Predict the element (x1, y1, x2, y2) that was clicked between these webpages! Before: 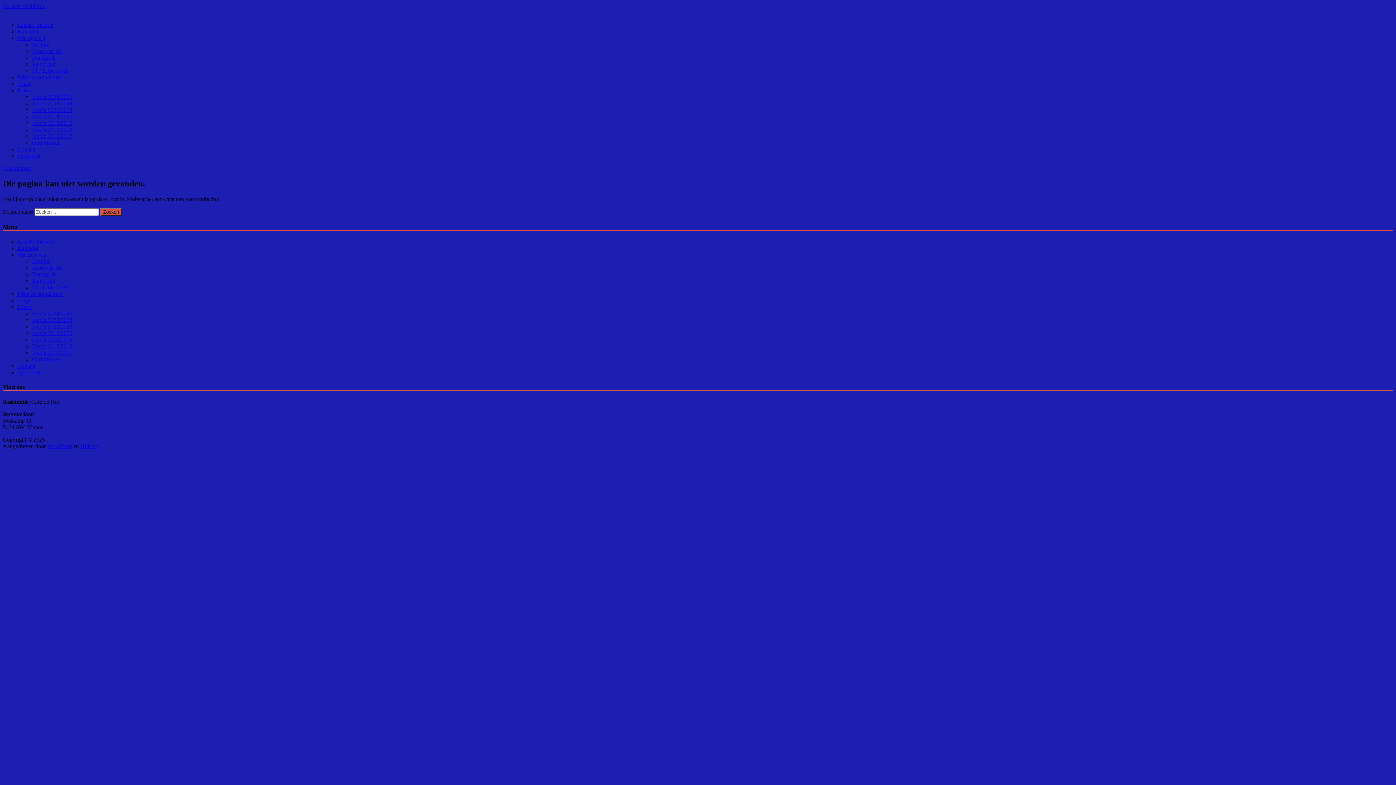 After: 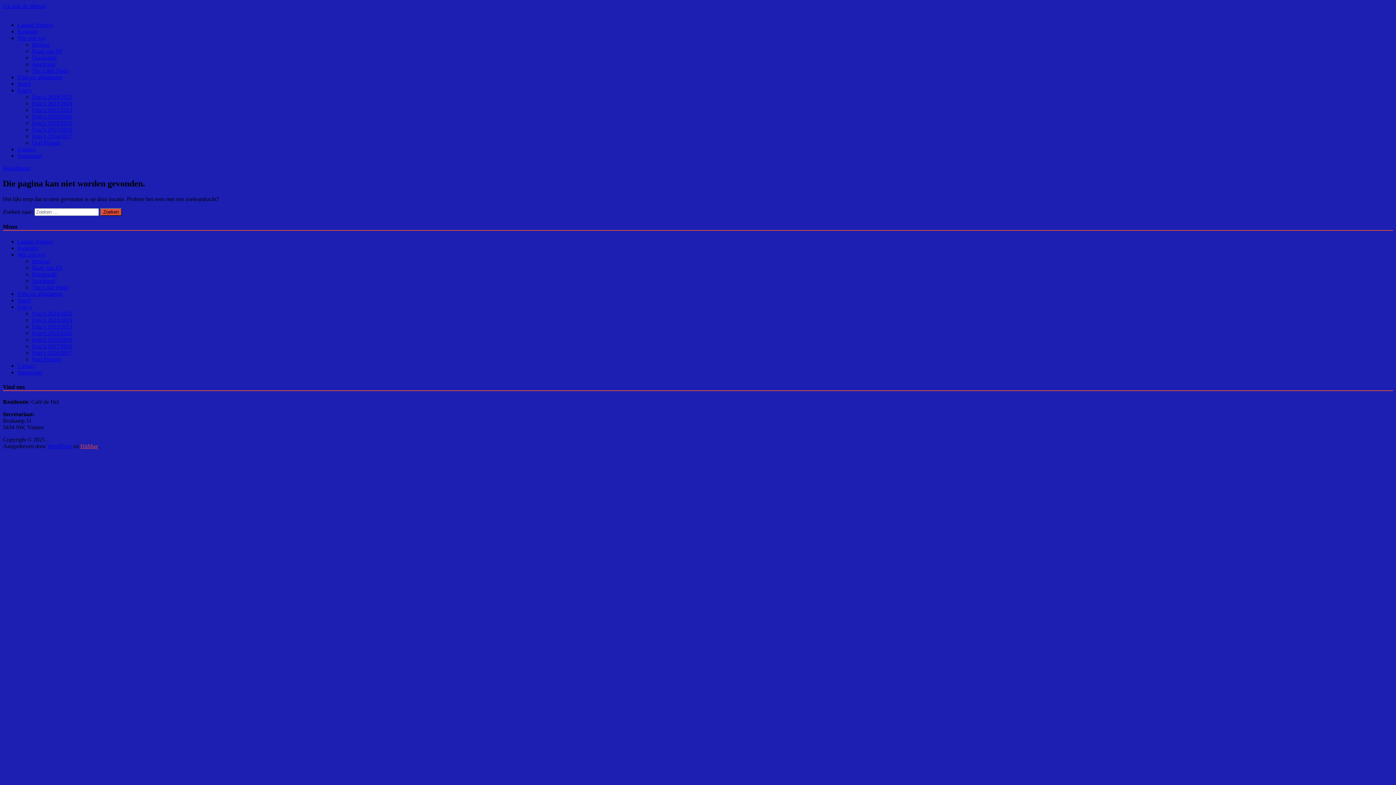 Action: label: HitMag bbox: (80, 443, 98, 449)